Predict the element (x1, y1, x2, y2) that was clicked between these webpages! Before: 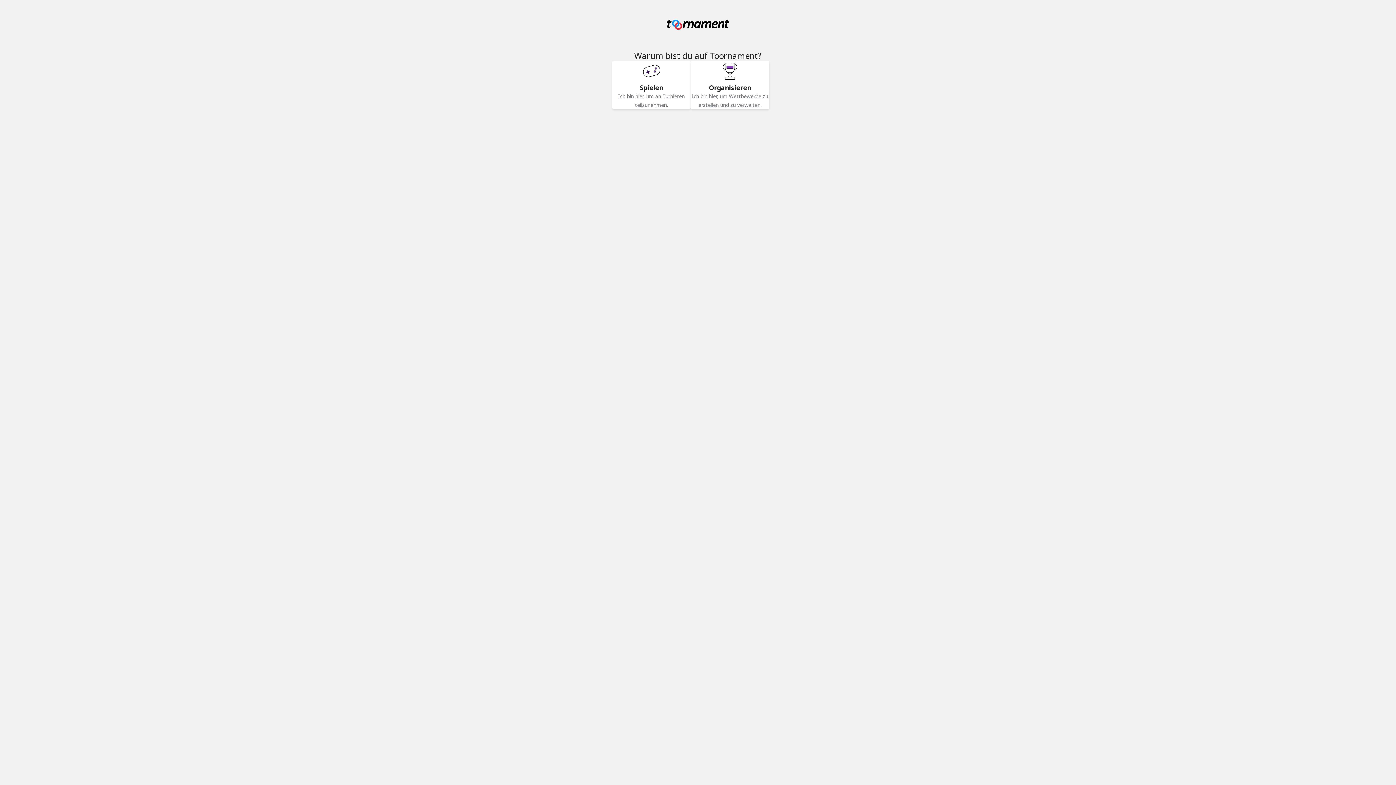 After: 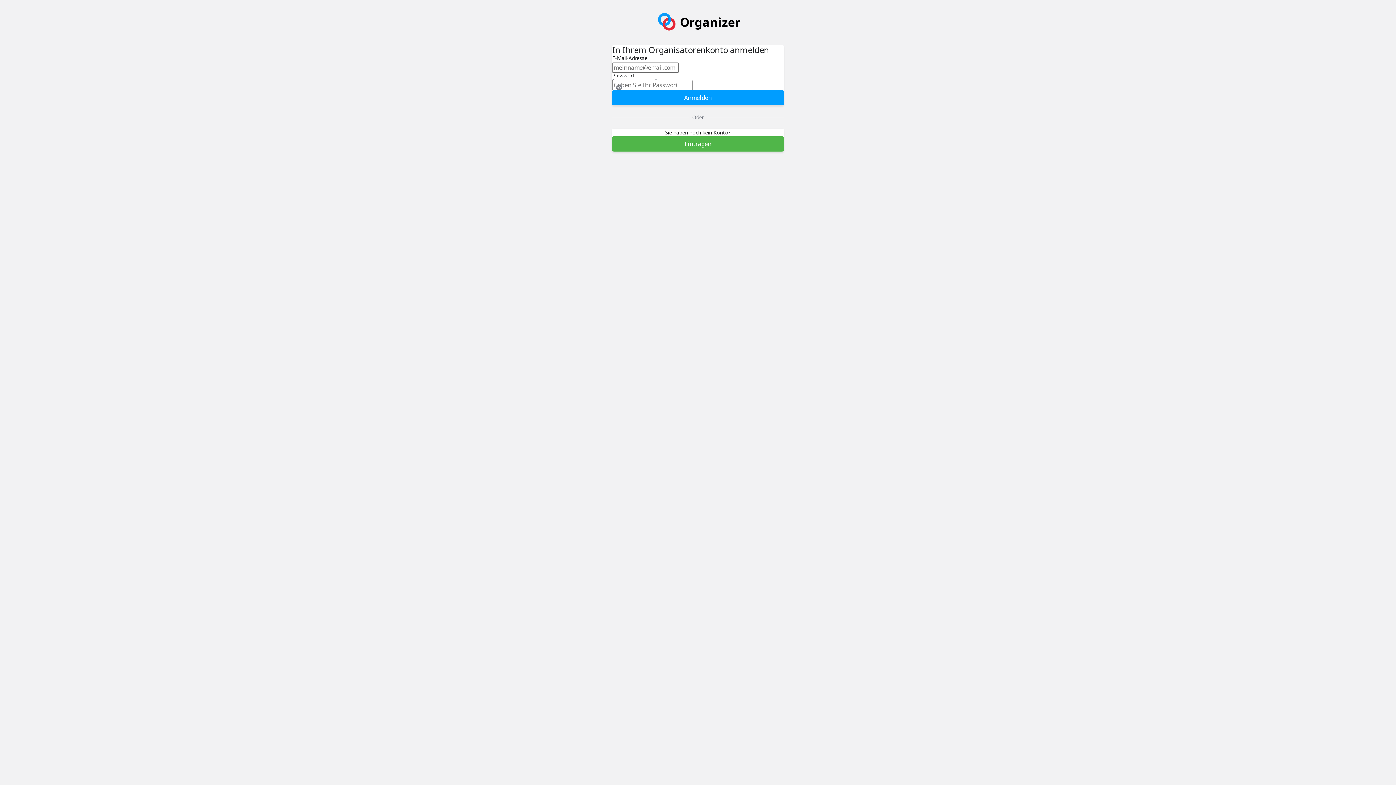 Action: bbox: (690, 60, 769, 109) label: Organisieren
Ich bin hier, um Wettbewerbe zu erstellen und zu verwalten.